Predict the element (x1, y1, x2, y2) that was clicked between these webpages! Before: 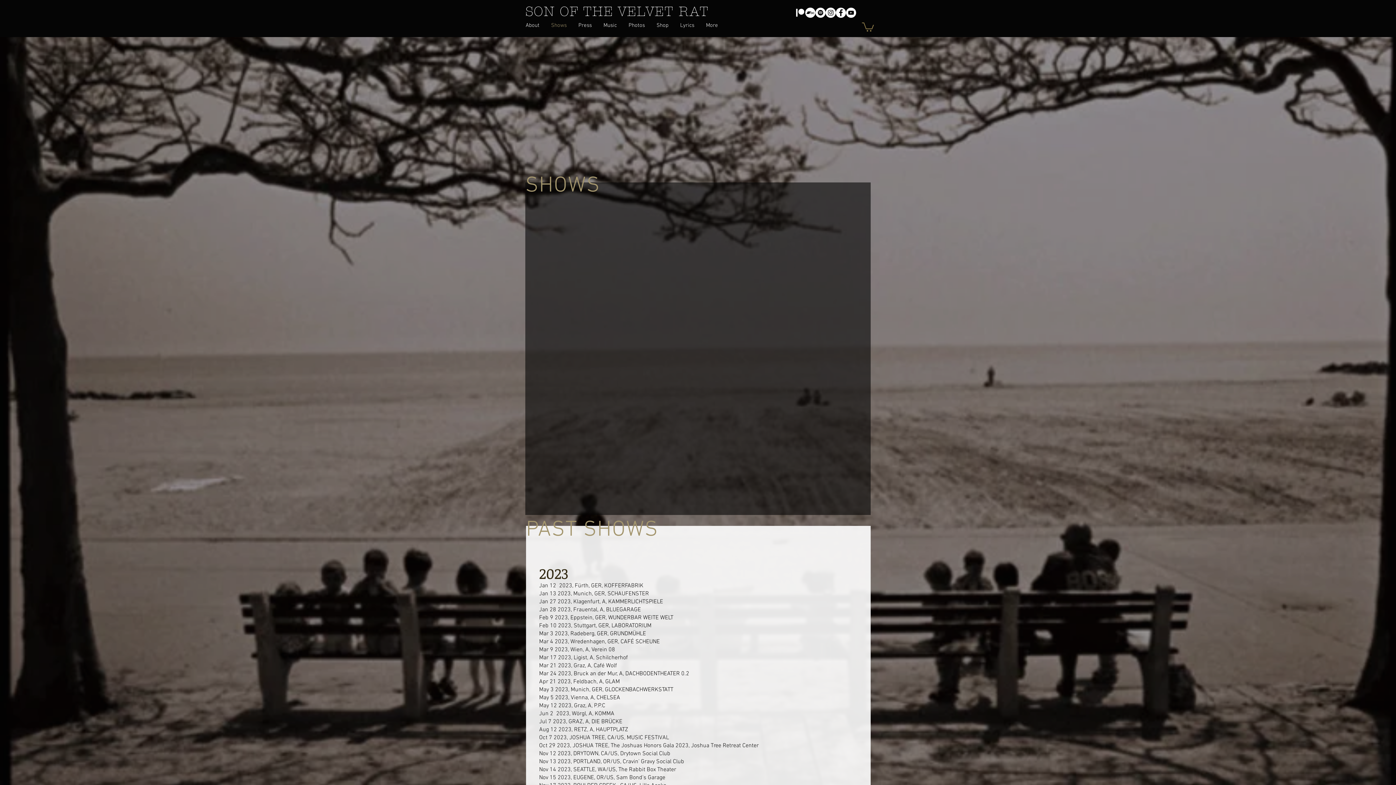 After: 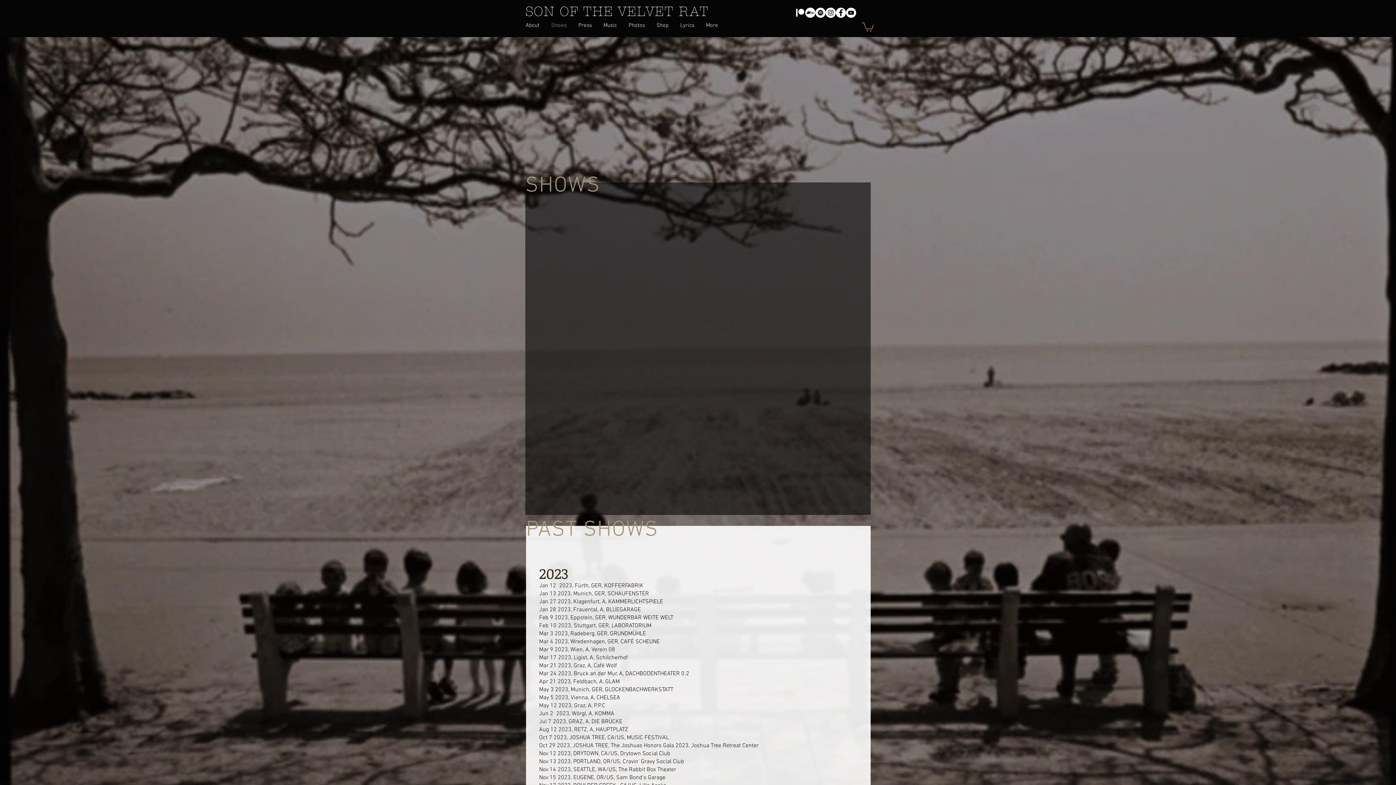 Action: label: Patreon bbox: (795, 7, 805, 17)